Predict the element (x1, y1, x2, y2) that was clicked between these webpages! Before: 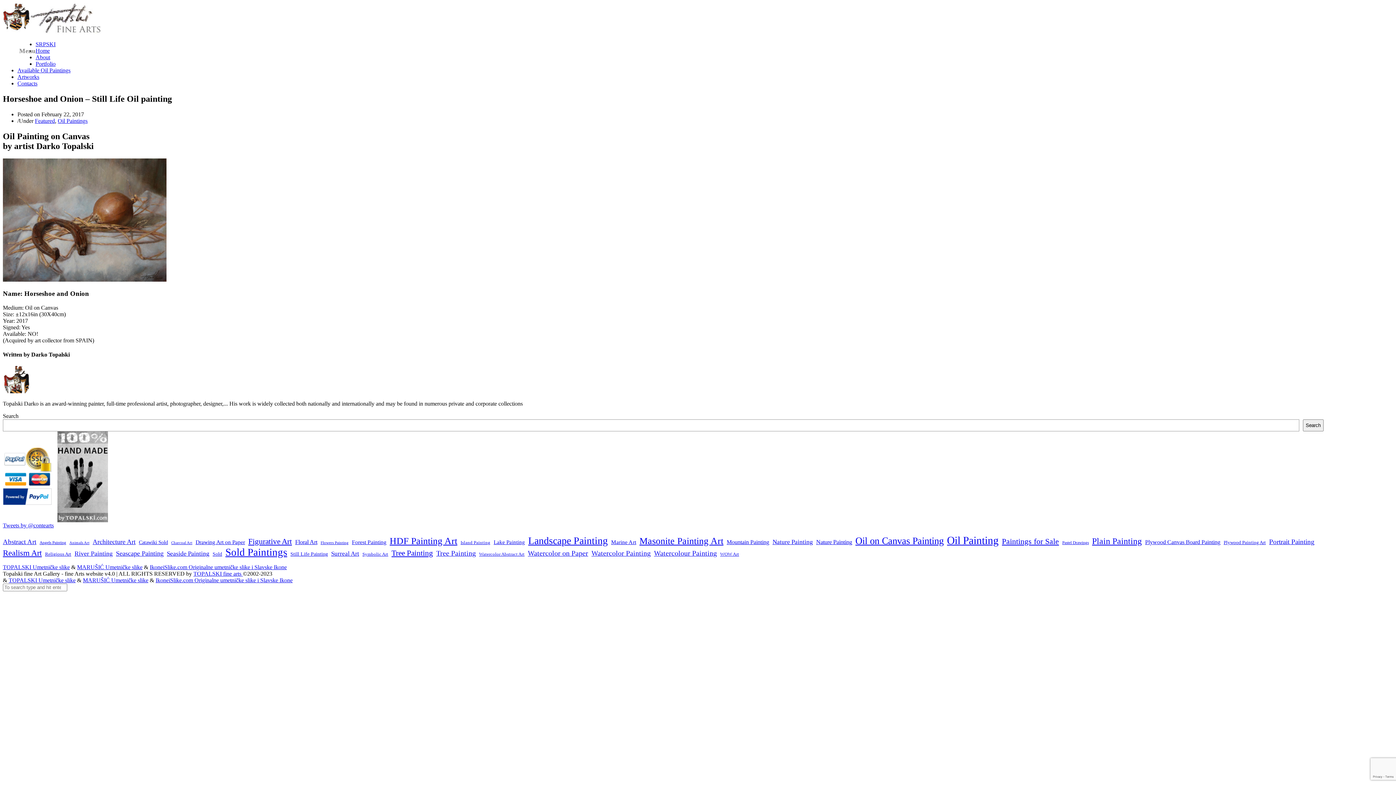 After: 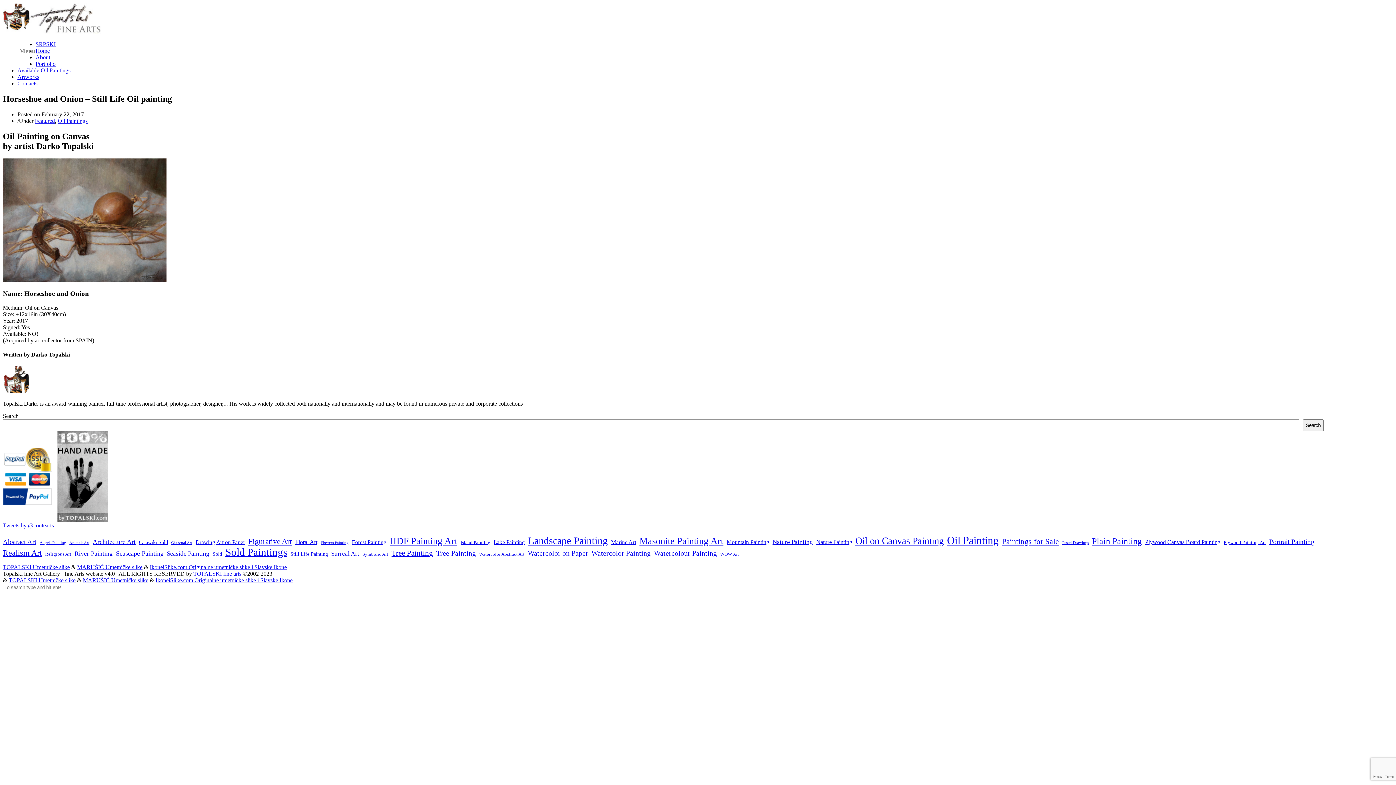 Action: bbox: (2, 471, 52, 478)